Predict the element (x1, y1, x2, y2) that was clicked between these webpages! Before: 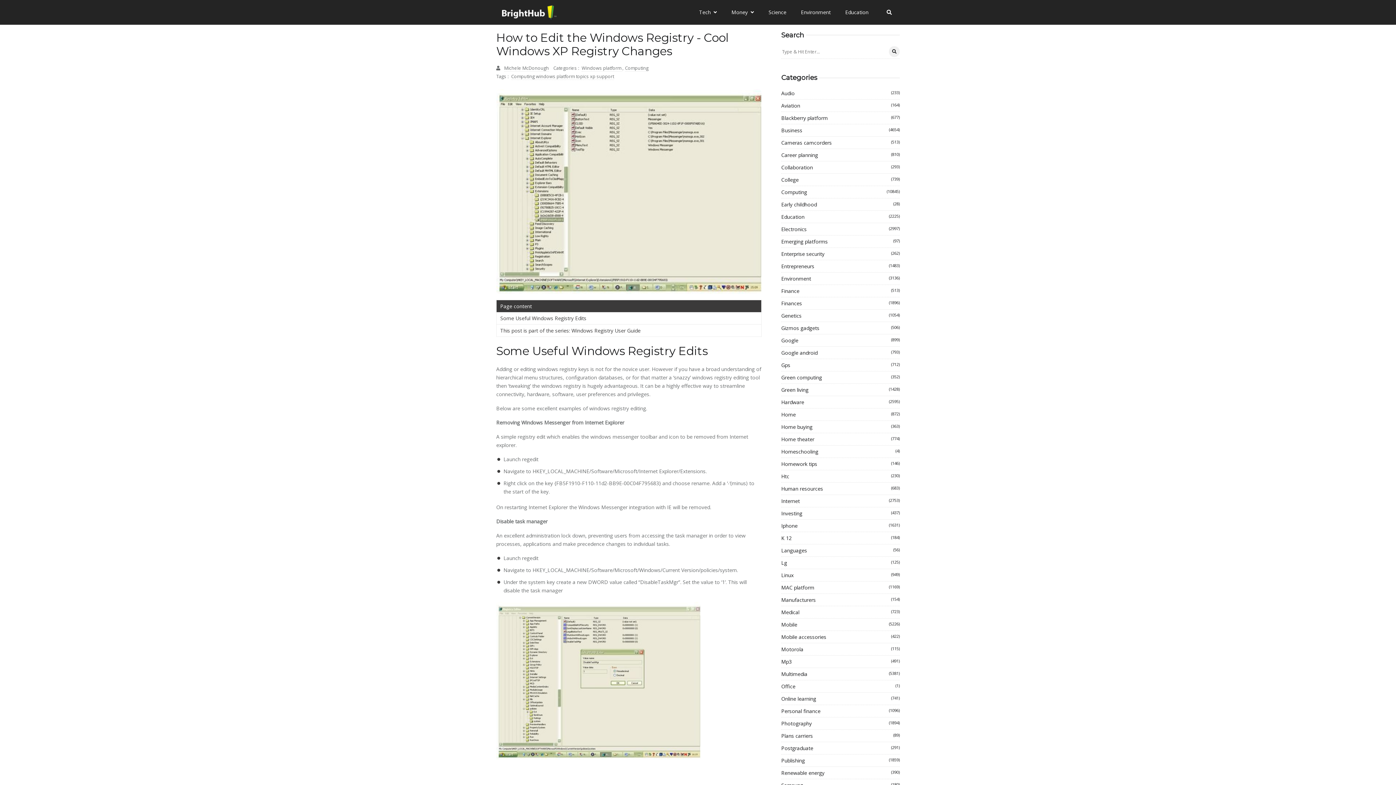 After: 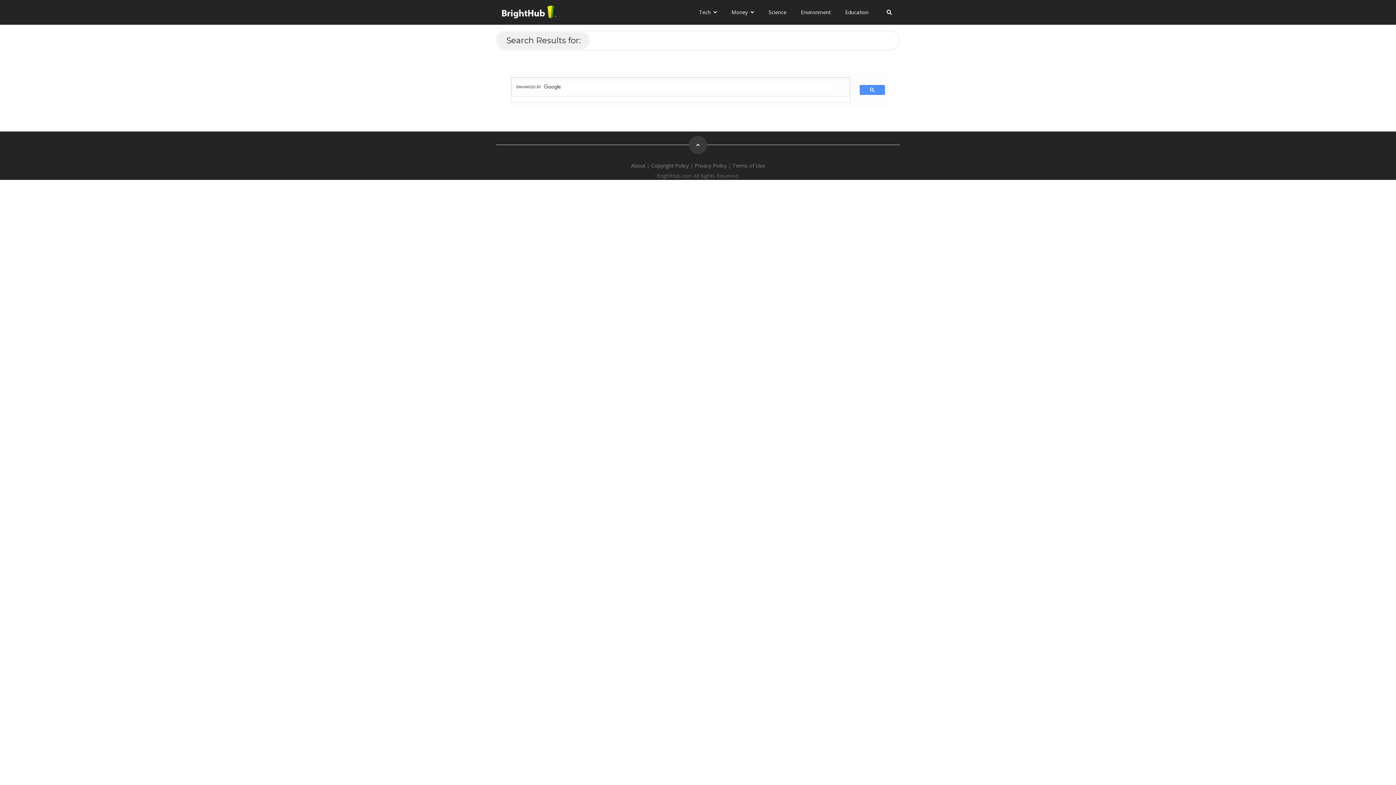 Action: label: Search Post bbox: (889, 46, 900, 57)